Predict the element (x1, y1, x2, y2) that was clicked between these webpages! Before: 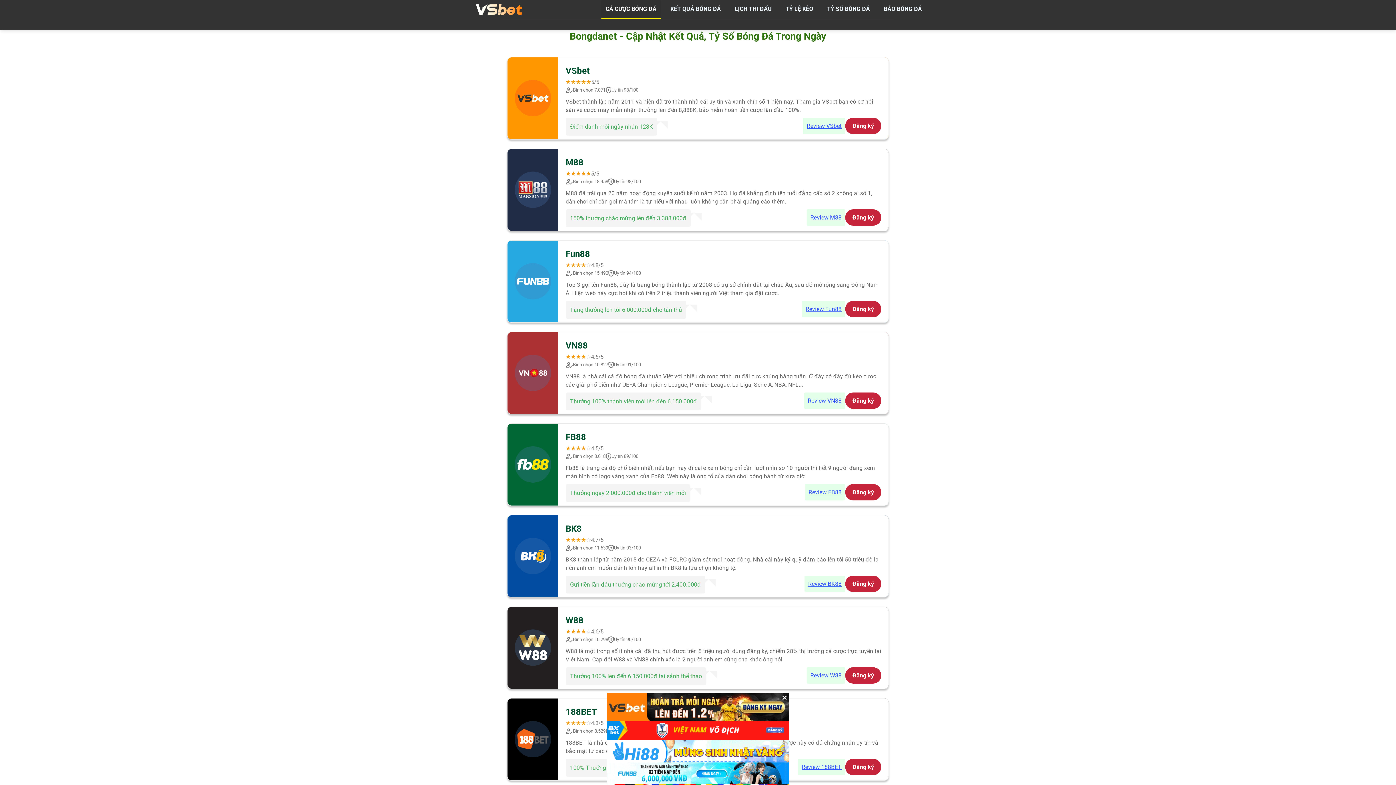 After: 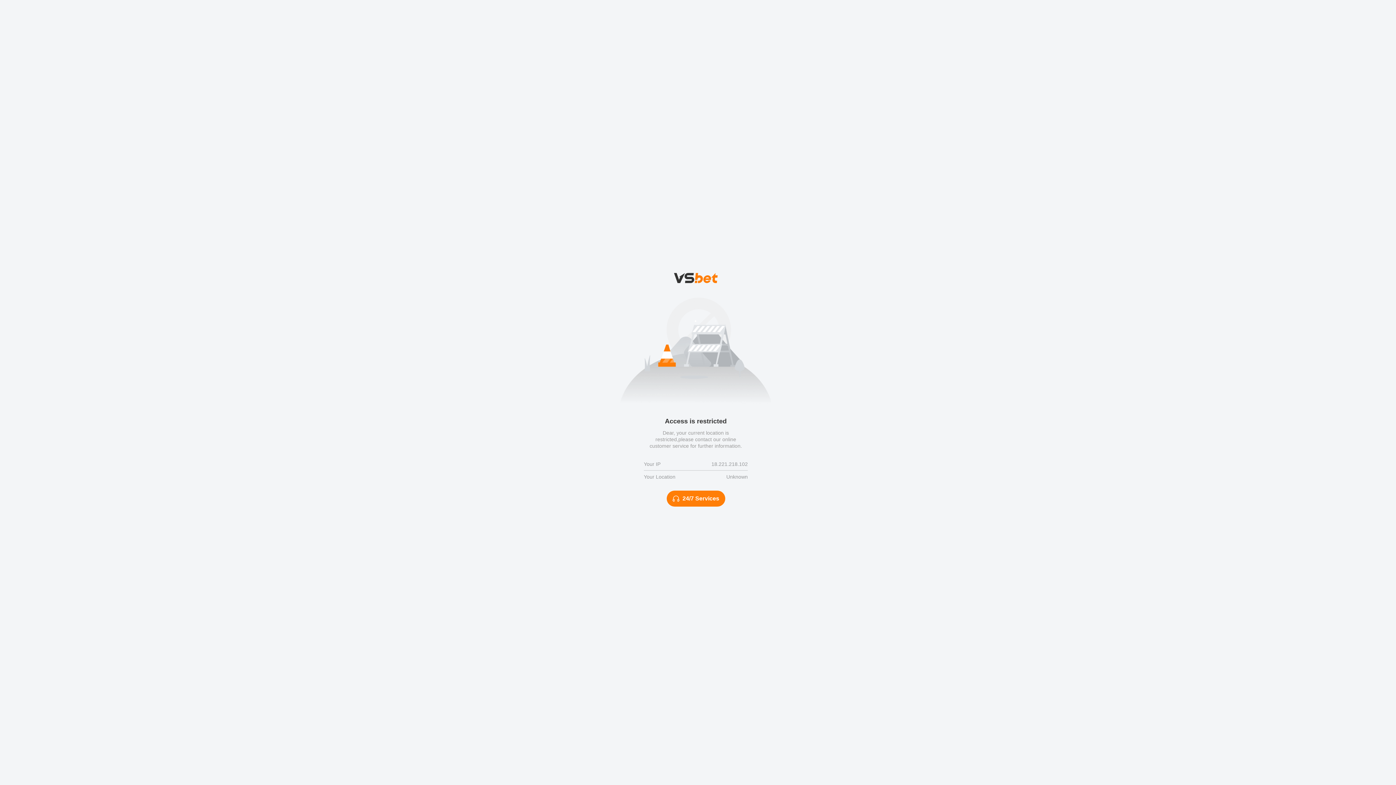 Action: label: Review BK88 bbox: (804, 575, 845, 592)